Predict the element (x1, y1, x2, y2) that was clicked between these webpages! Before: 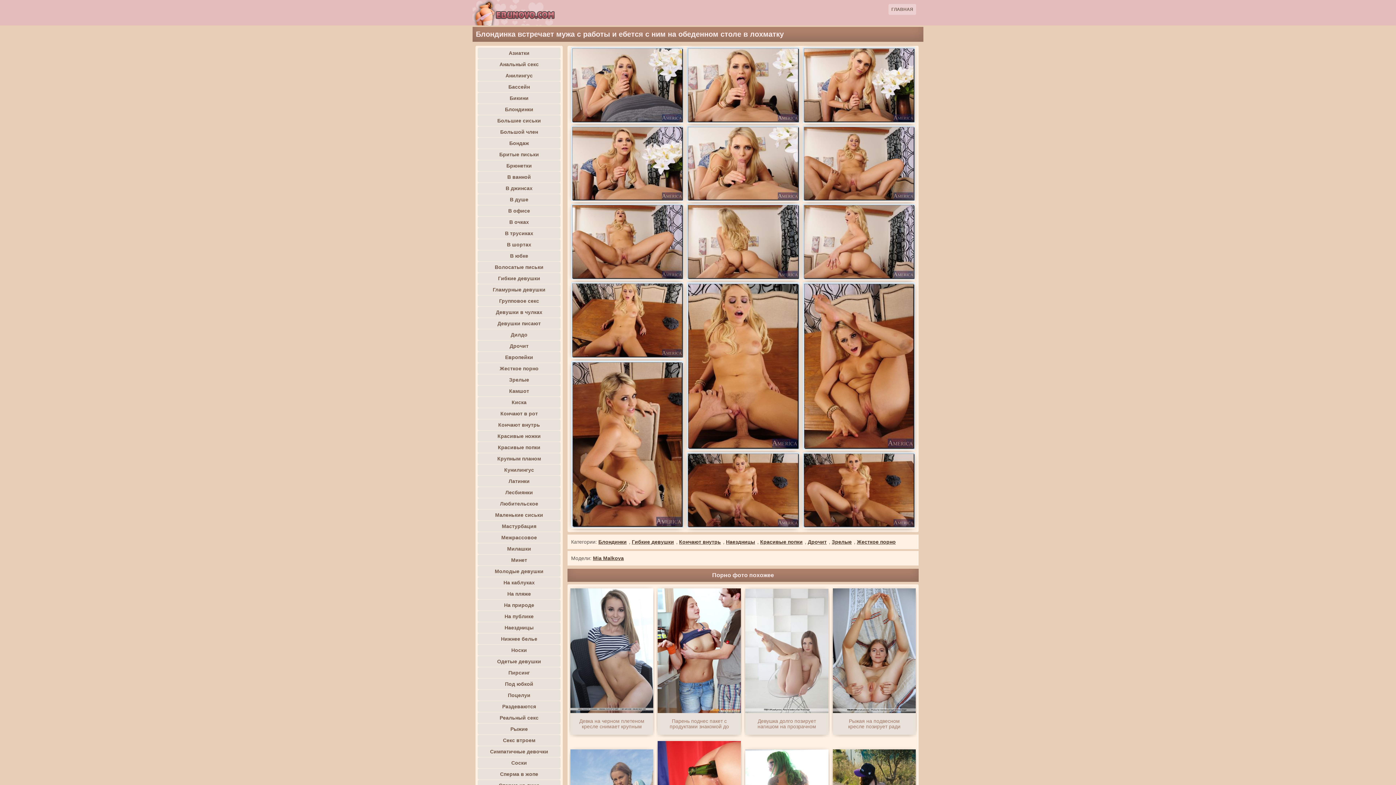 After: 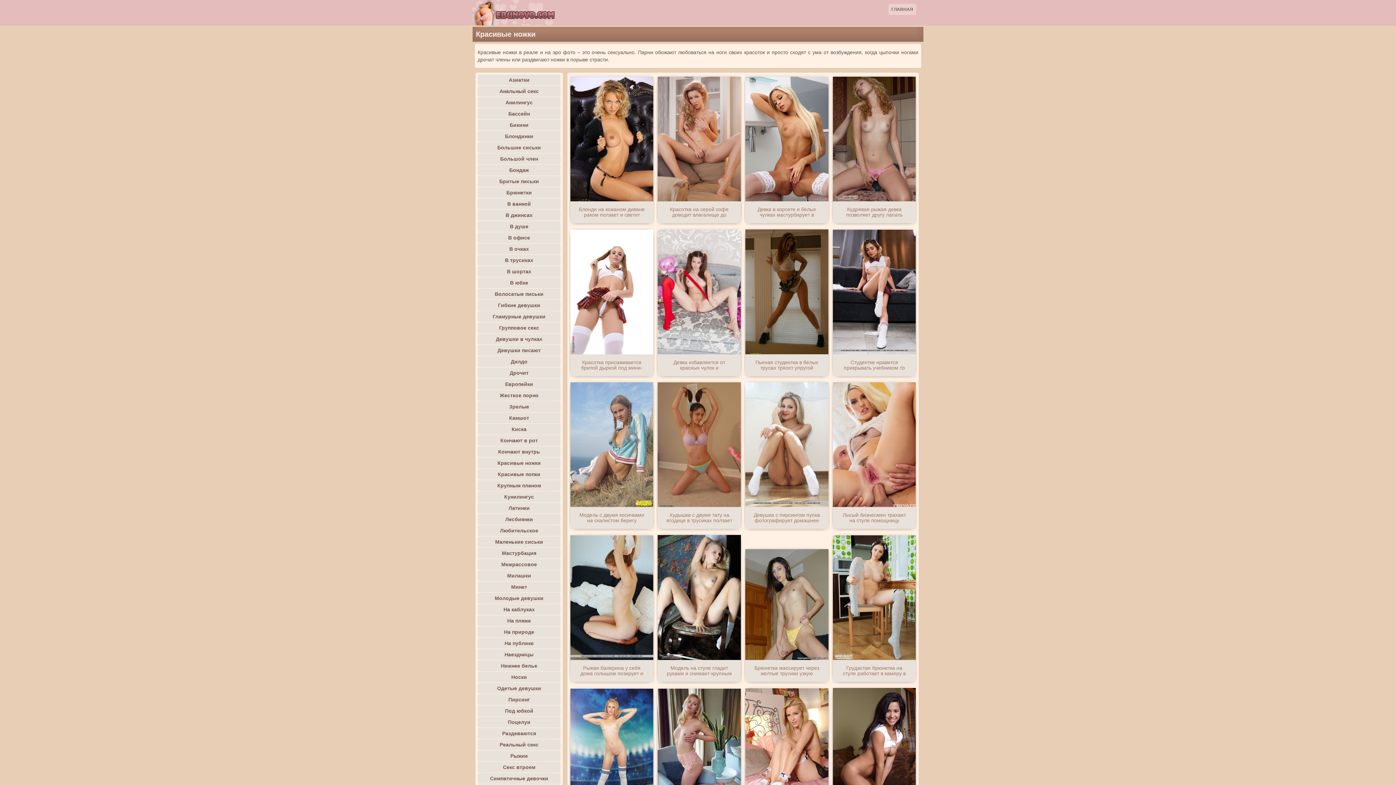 Action: label: Красивые ножки bbox: (477, 430, 560, 441)